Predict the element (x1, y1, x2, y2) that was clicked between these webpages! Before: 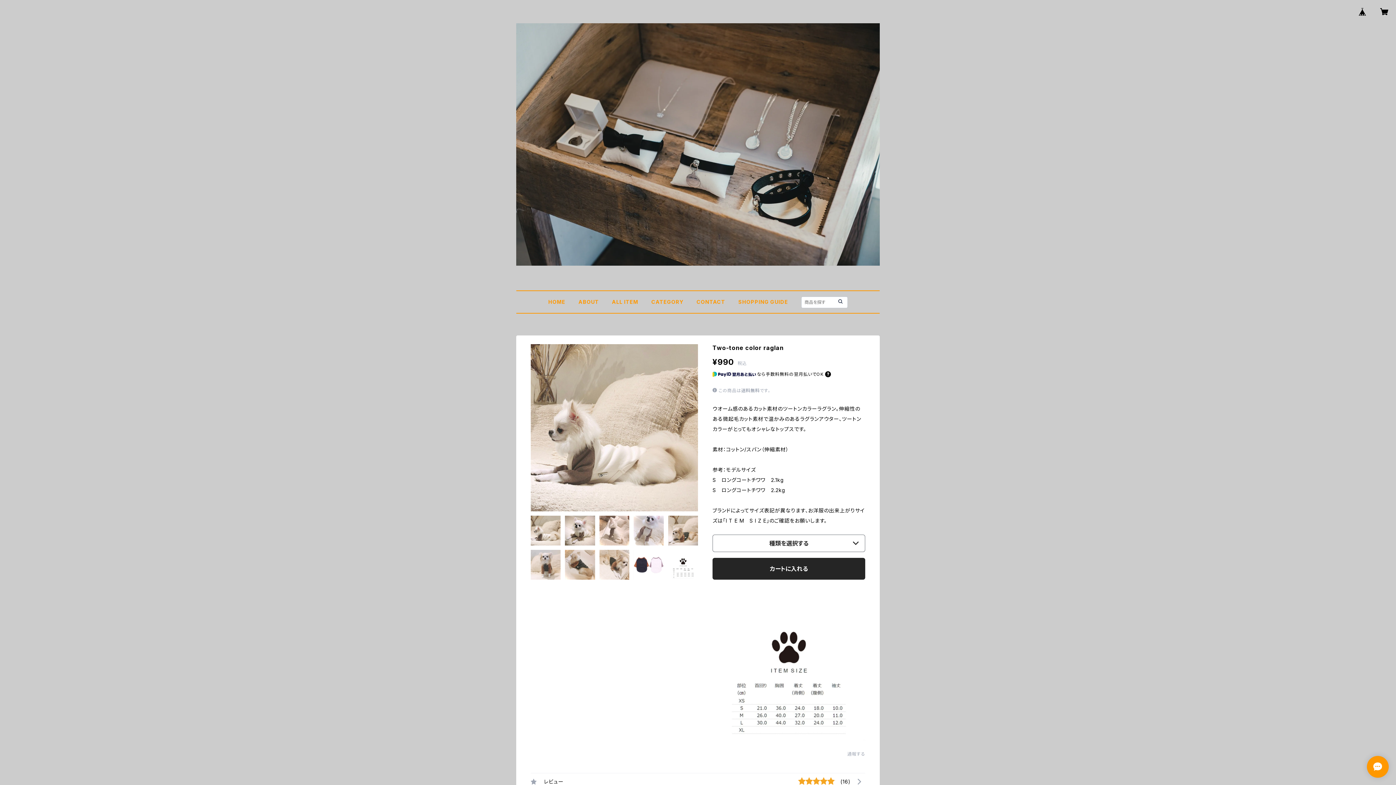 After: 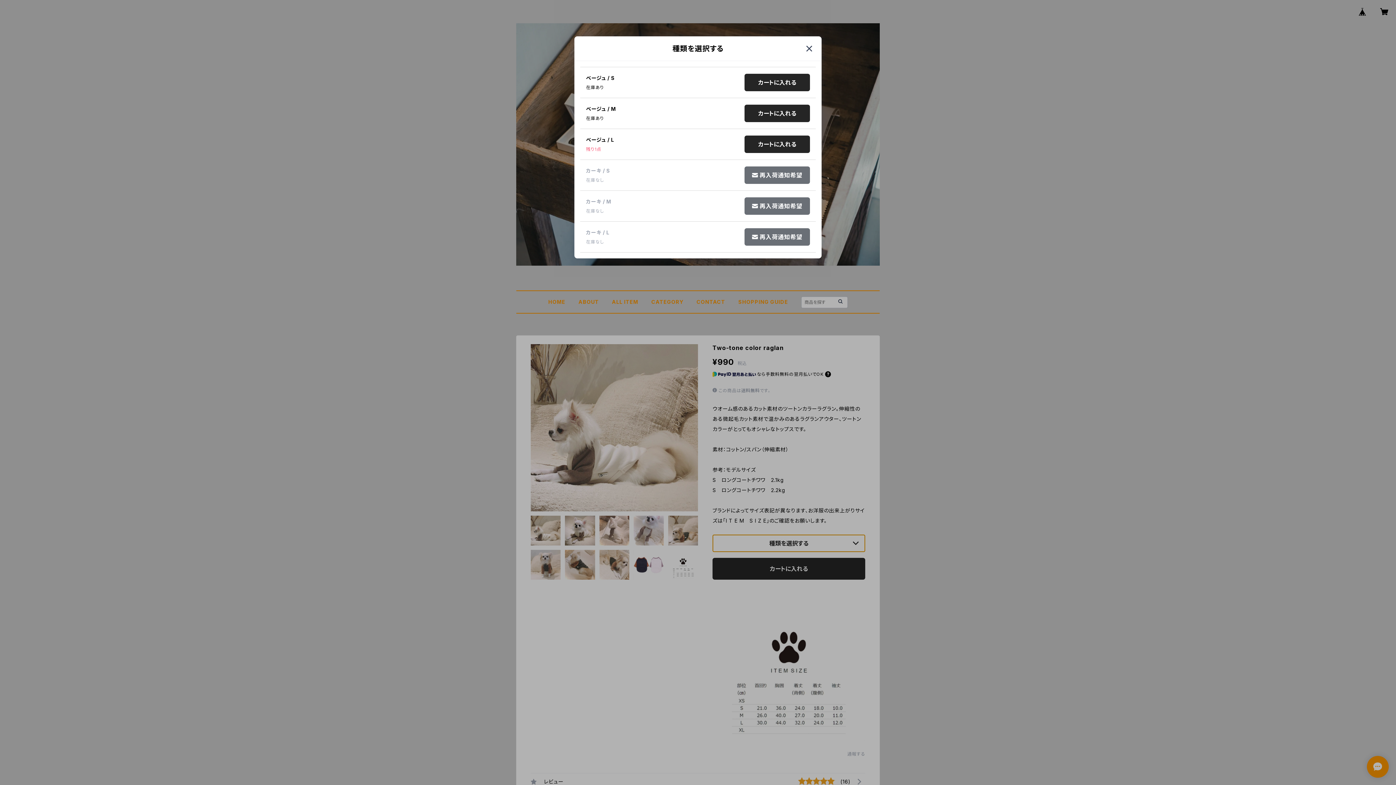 Action: label: 種類を選択する bbox: (712, 534, 865, 552)